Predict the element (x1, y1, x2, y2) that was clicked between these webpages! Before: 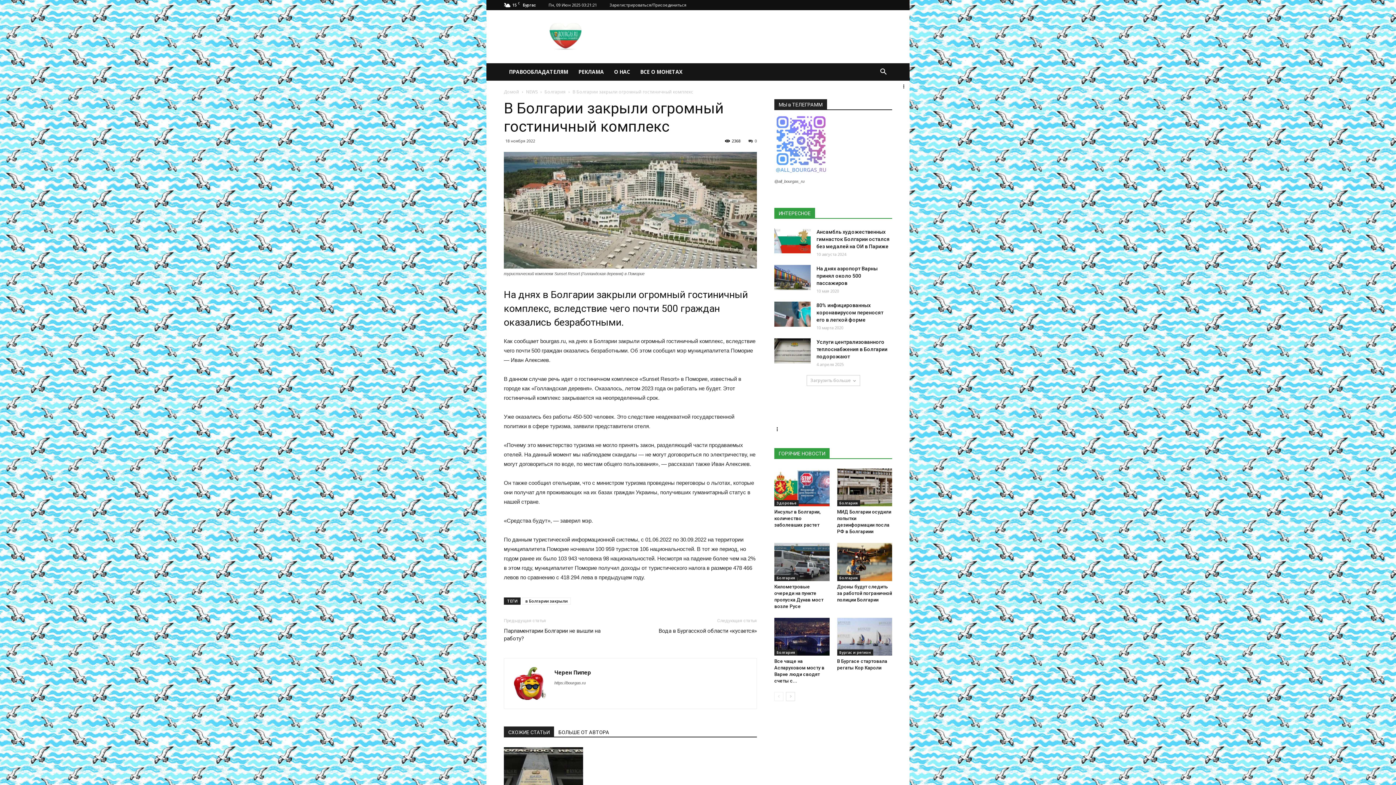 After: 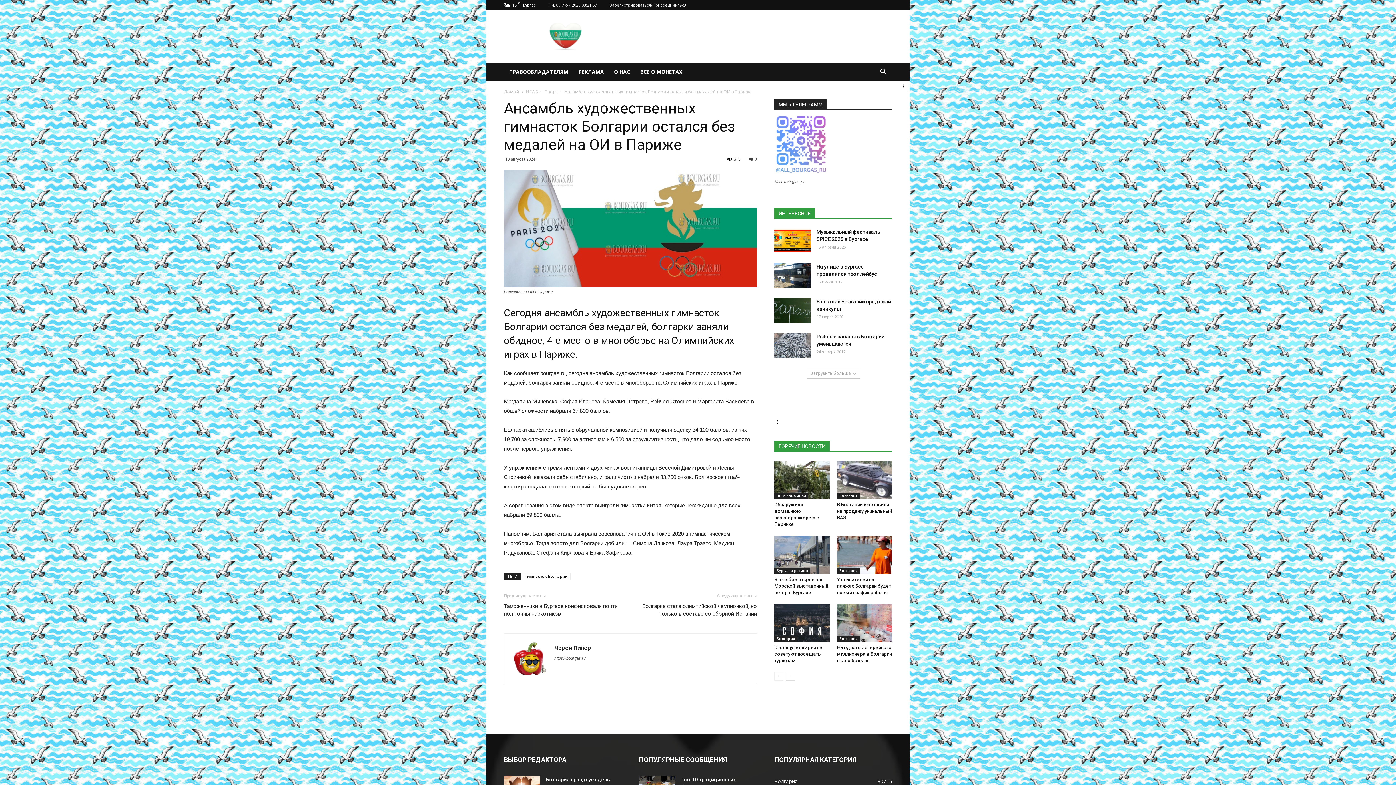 Action: bbox: (816, 229, 889, 249) label: Ансамбль художественных гимнасток Болгарии остался без медалей на ОИ в Париже